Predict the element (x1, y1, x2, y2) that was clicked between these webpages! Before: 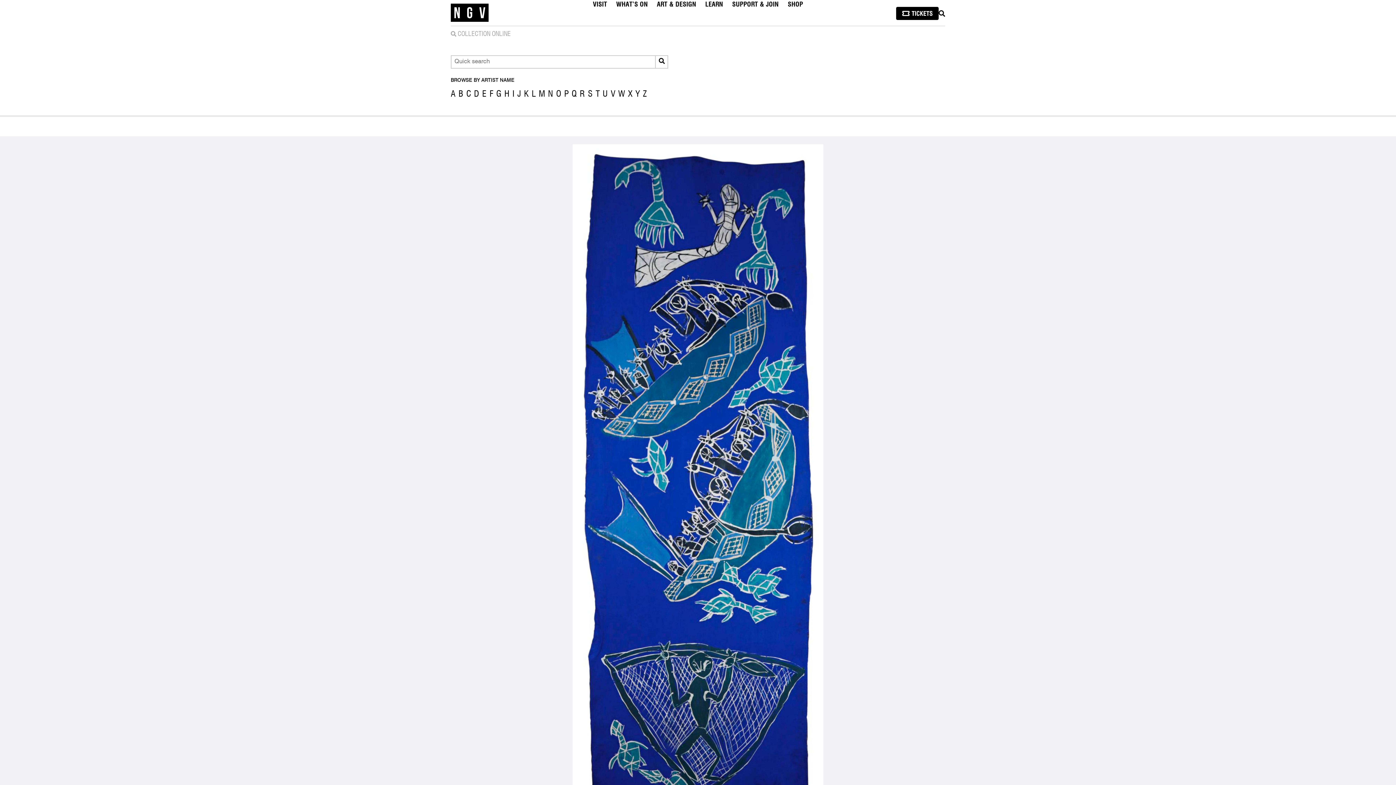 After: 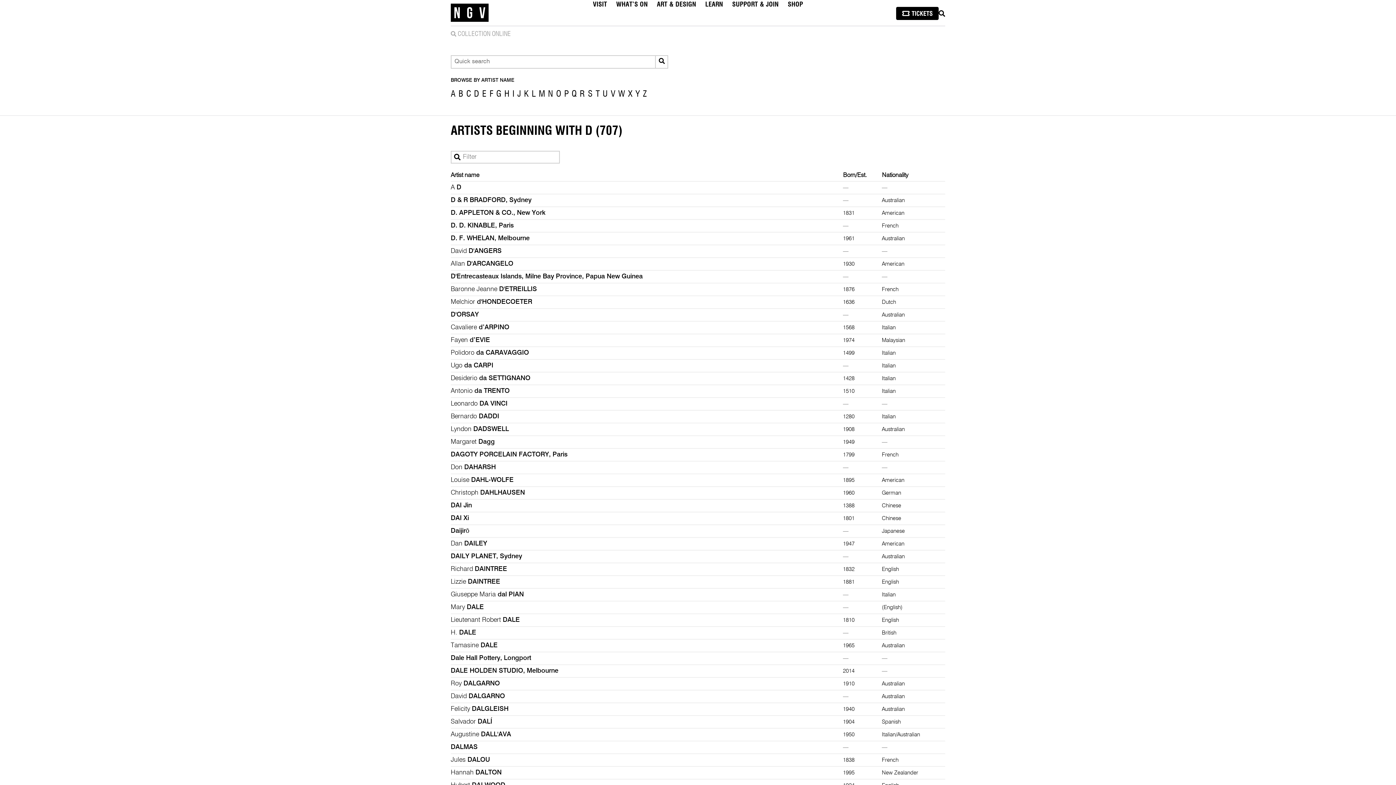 Action: label: D bbox: (474, 89, 479, 98)